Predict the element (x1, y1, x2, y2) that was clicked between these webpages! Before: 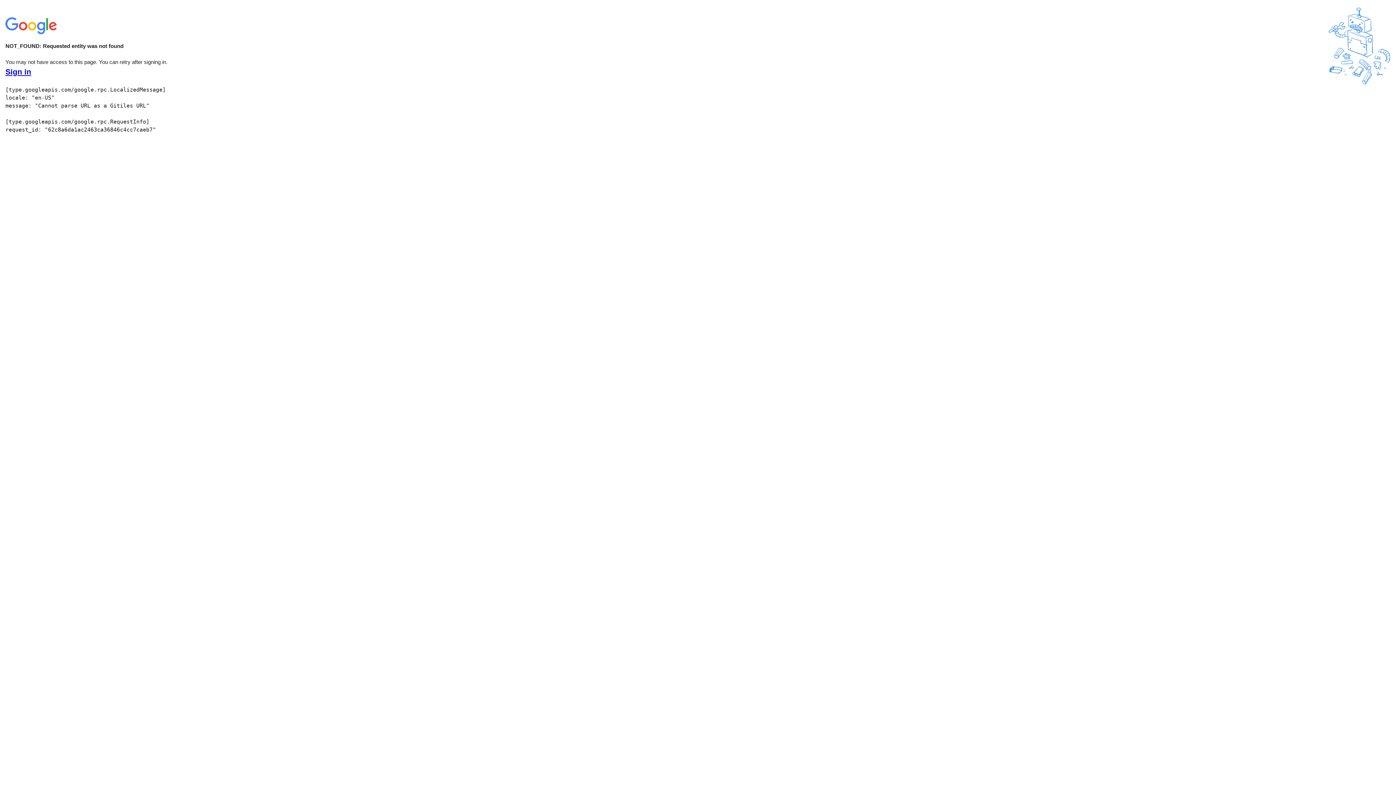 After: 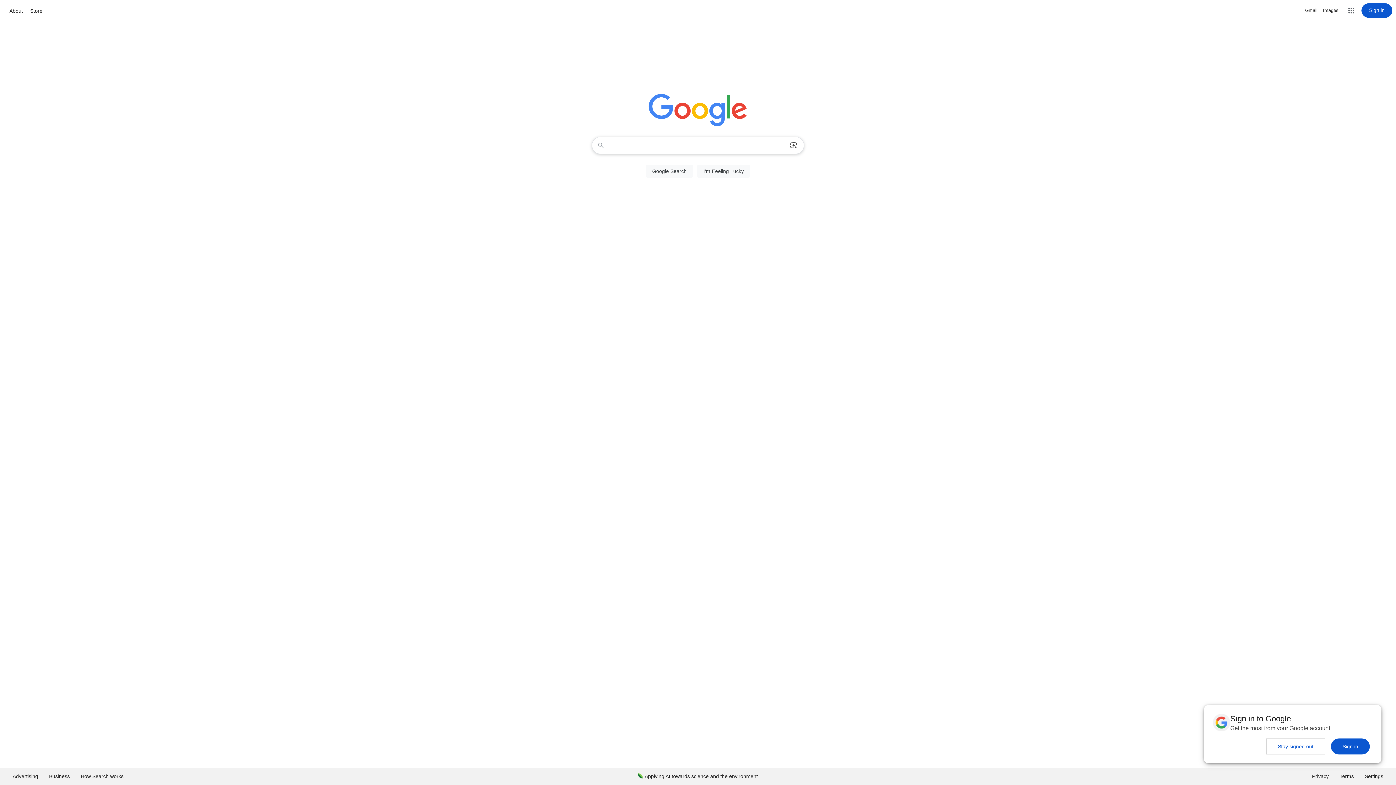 Action: bbox: (5, 30, 58, 37)